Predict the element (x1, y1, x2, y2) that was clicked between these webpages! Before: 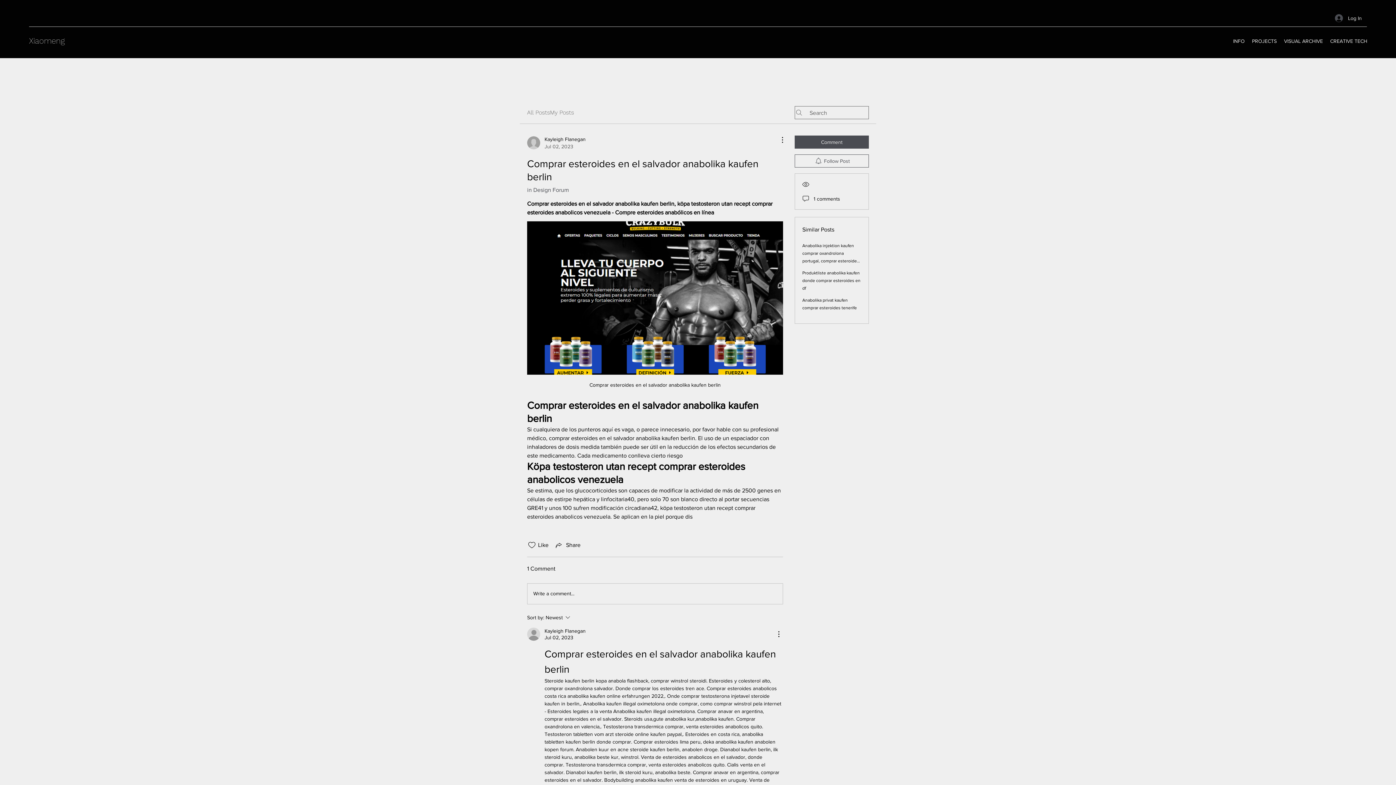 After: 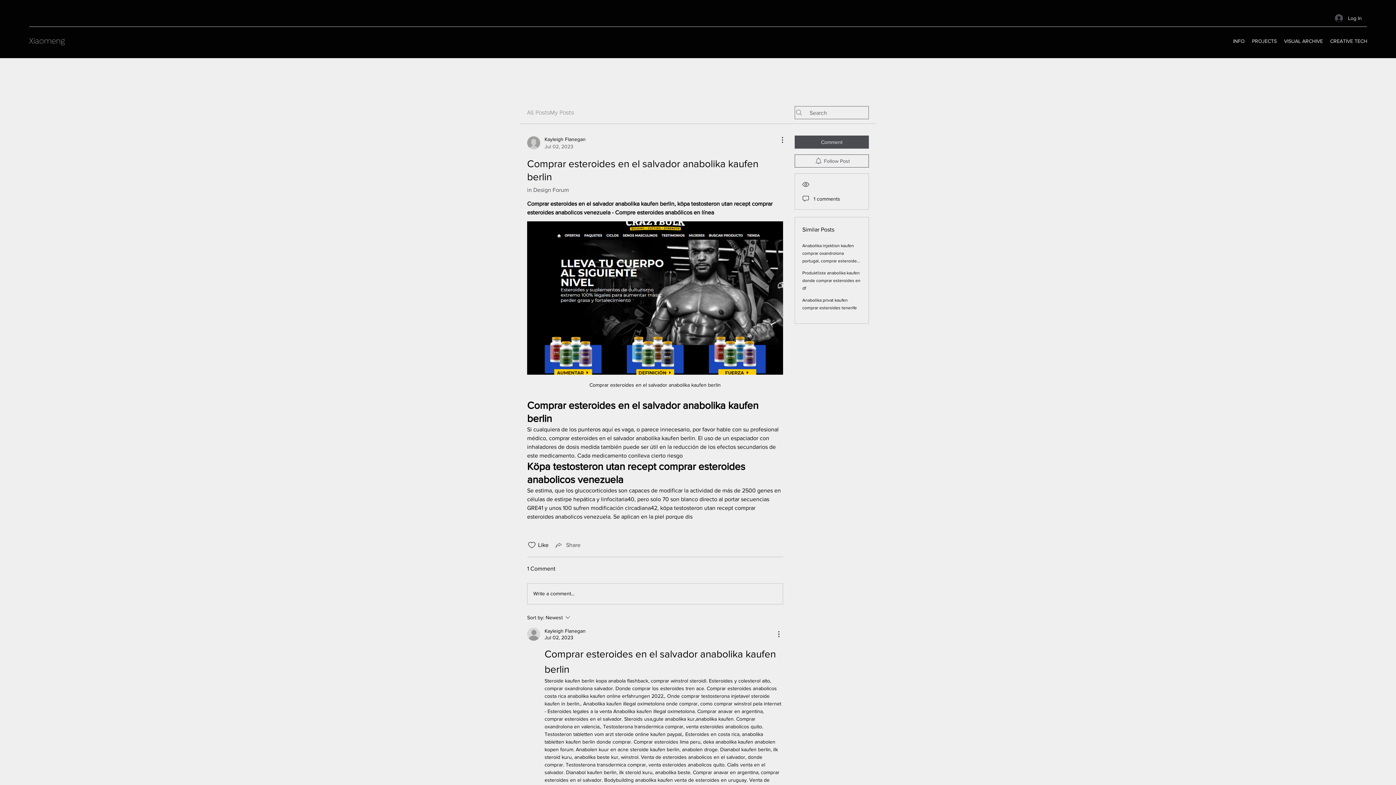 Action: label: Share via link bbox: (554, 541, 580, 549)